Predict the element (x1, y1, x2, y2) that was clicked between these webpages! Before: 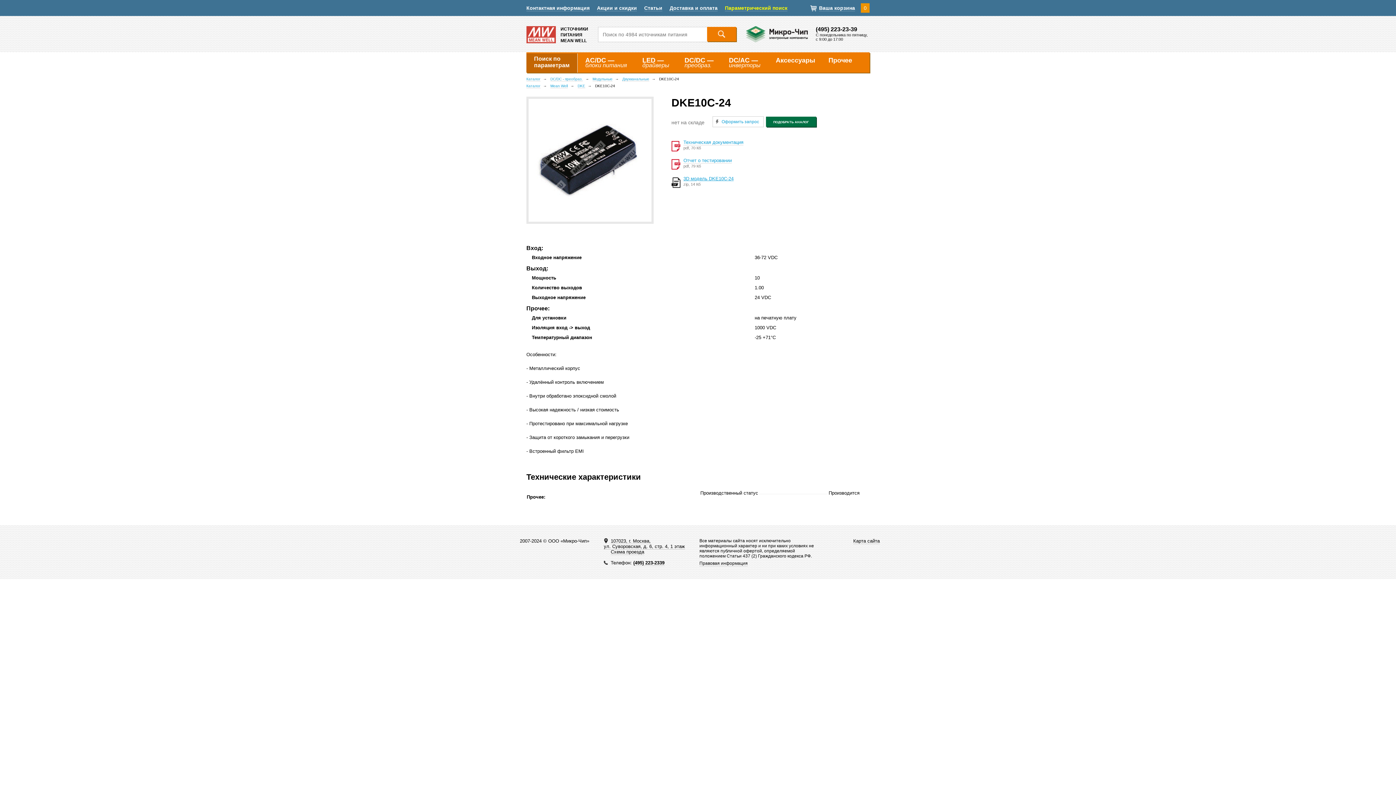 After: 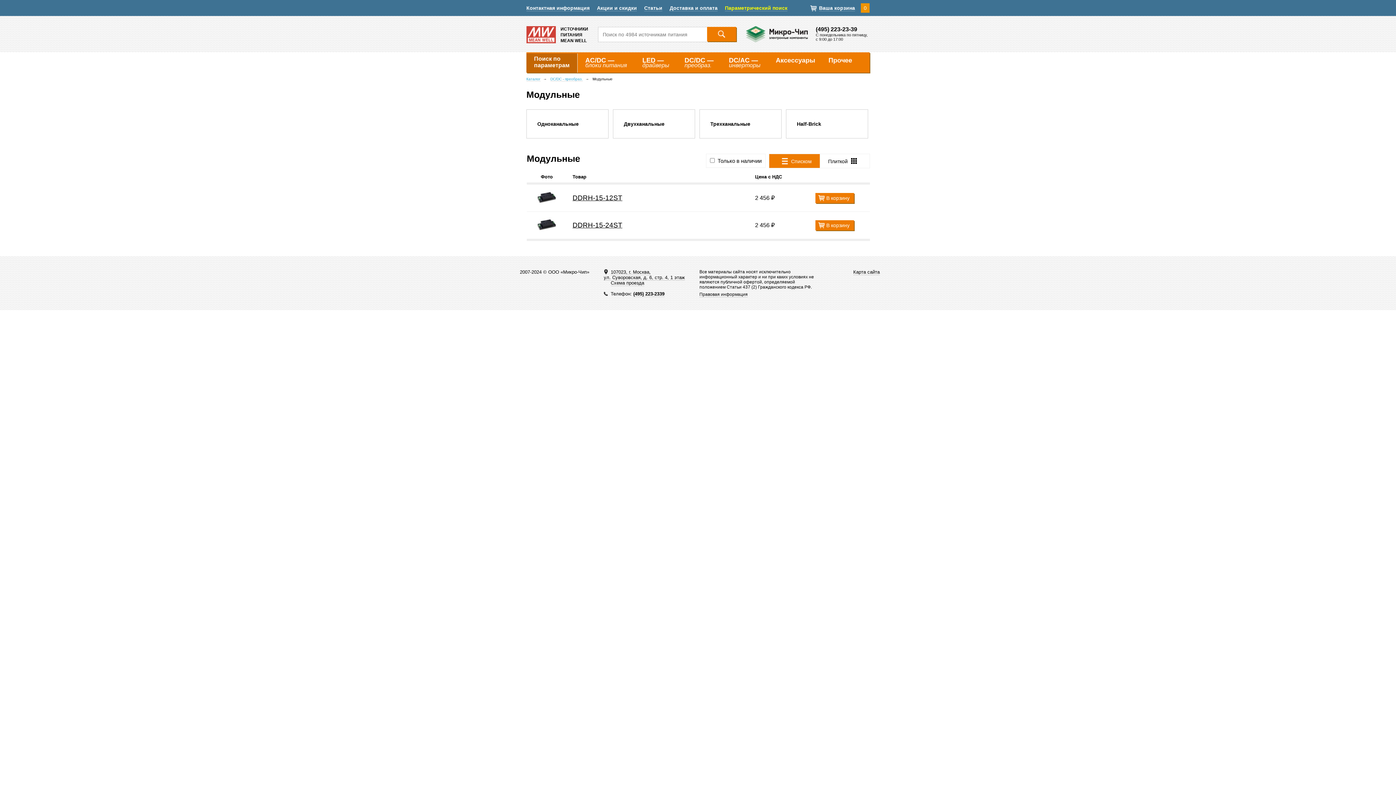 Action: bbox: (592, 77, 612, 81) label: Модульные